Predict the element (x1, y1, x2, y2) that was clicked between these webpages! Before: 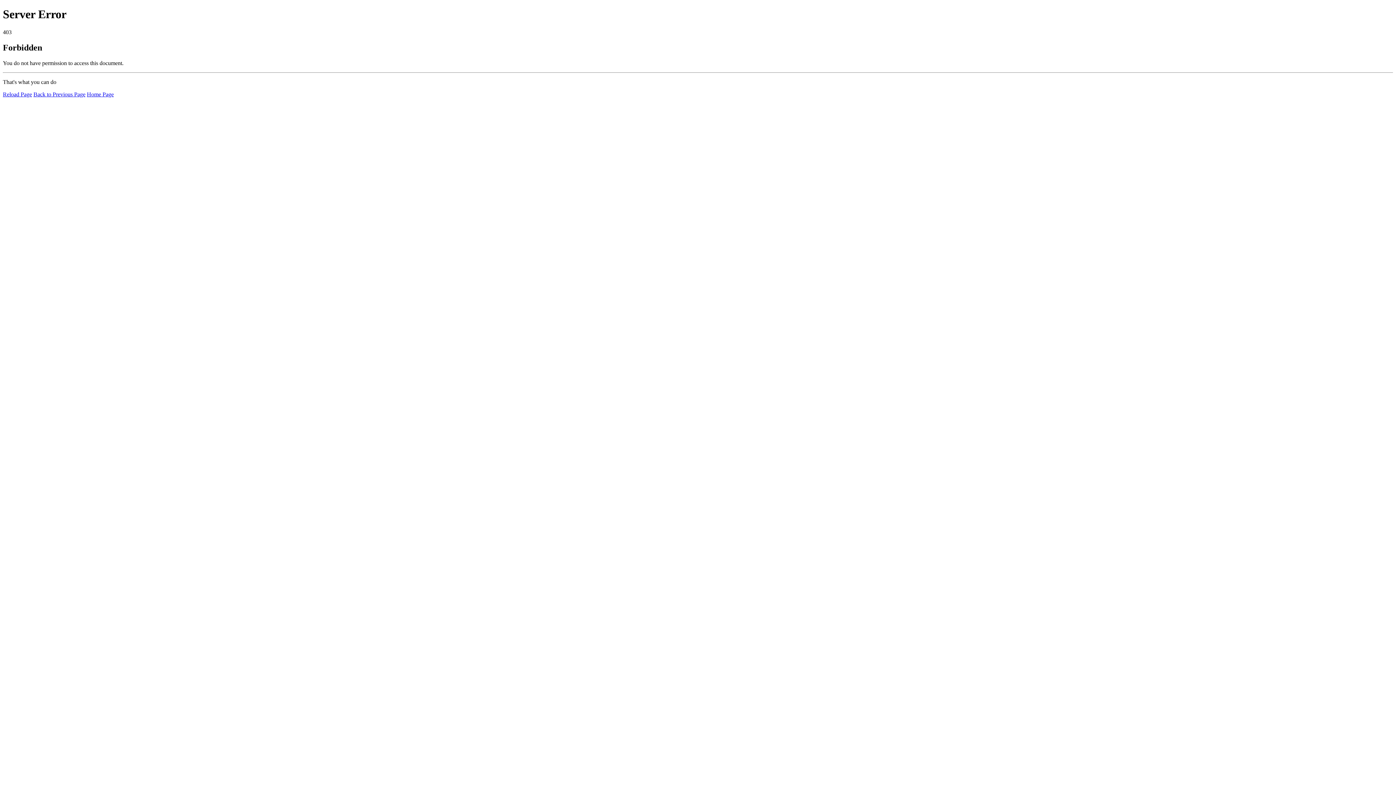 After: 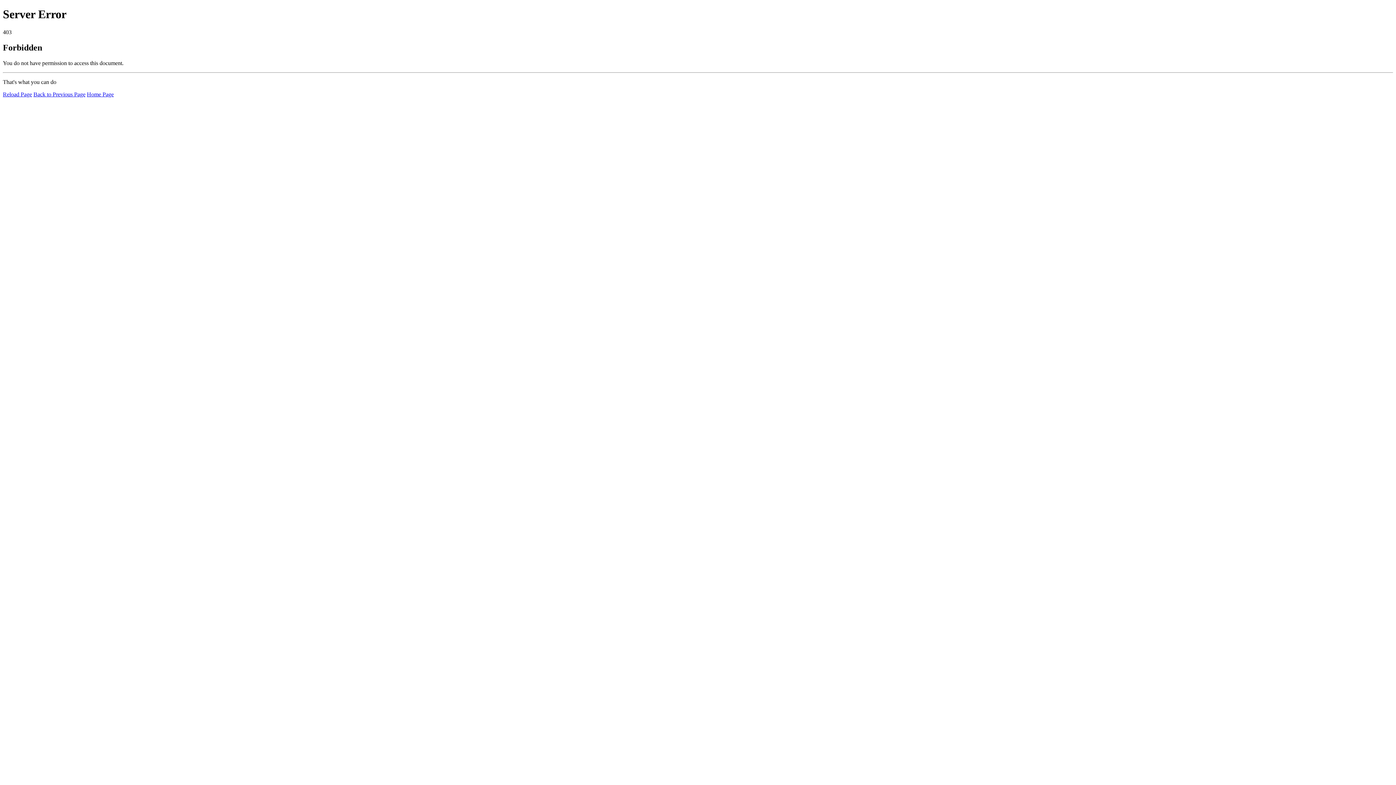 Action: label: Home Page bbox: (86, 91, 113, 97)